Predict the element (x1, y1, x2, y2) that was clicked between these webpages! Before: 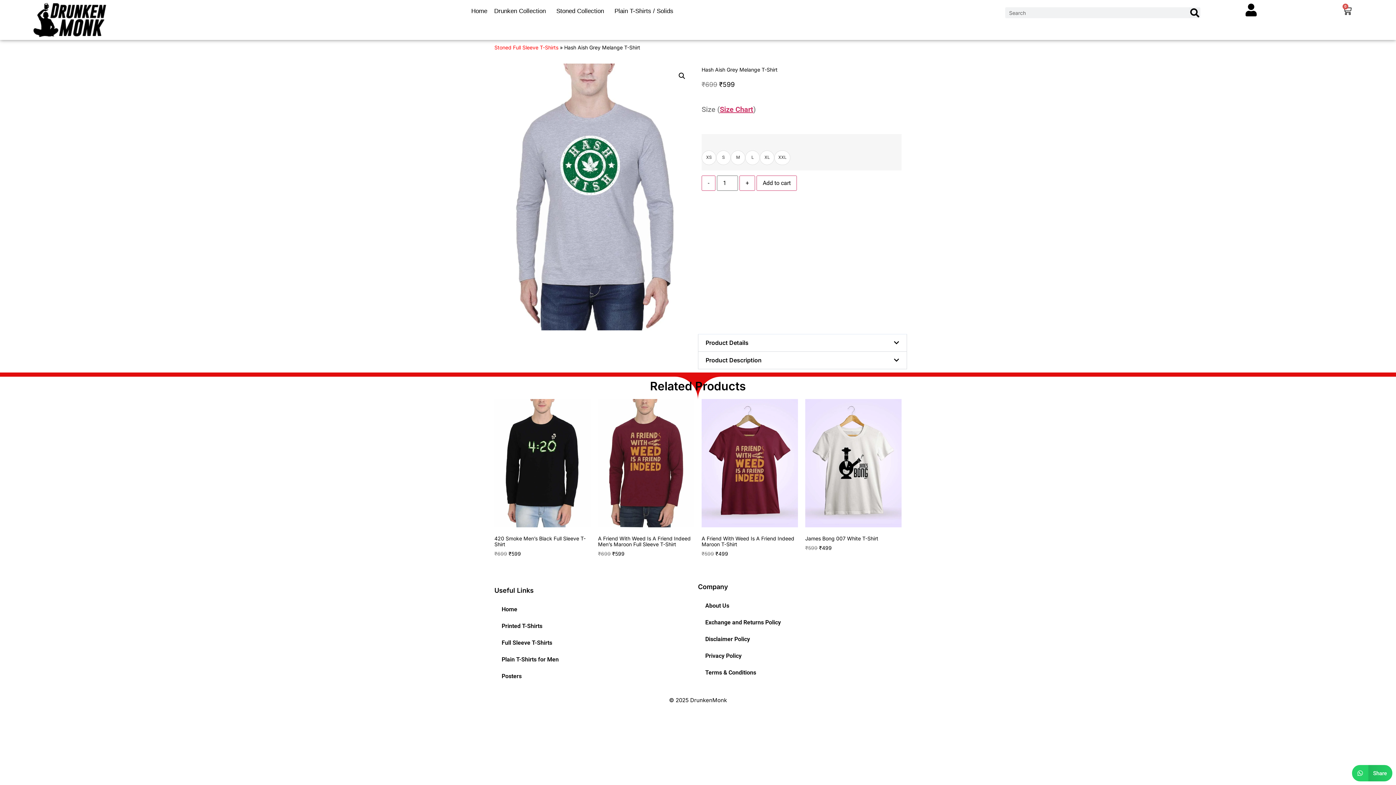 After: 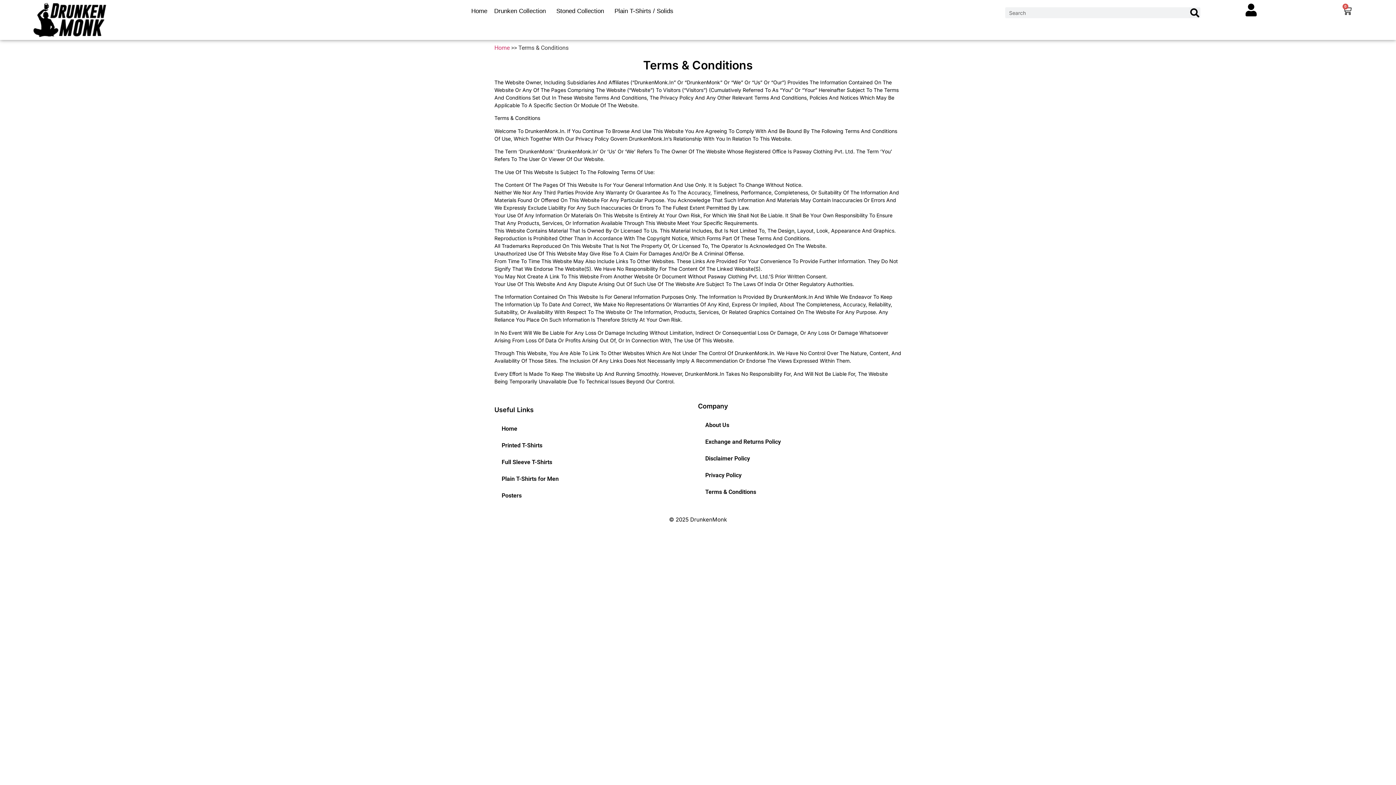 Action: bbox: (698, 664, 905, 681) label: Terms & Conditions